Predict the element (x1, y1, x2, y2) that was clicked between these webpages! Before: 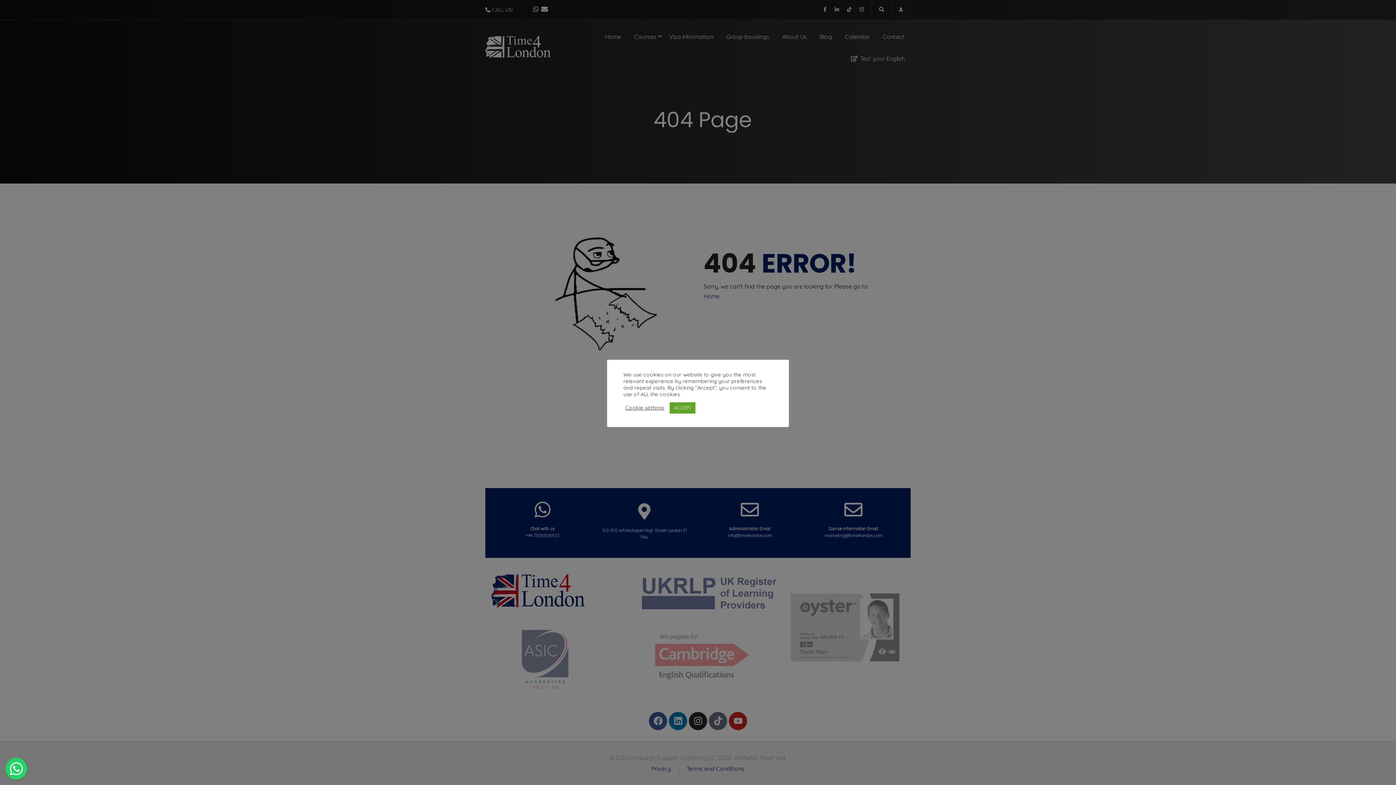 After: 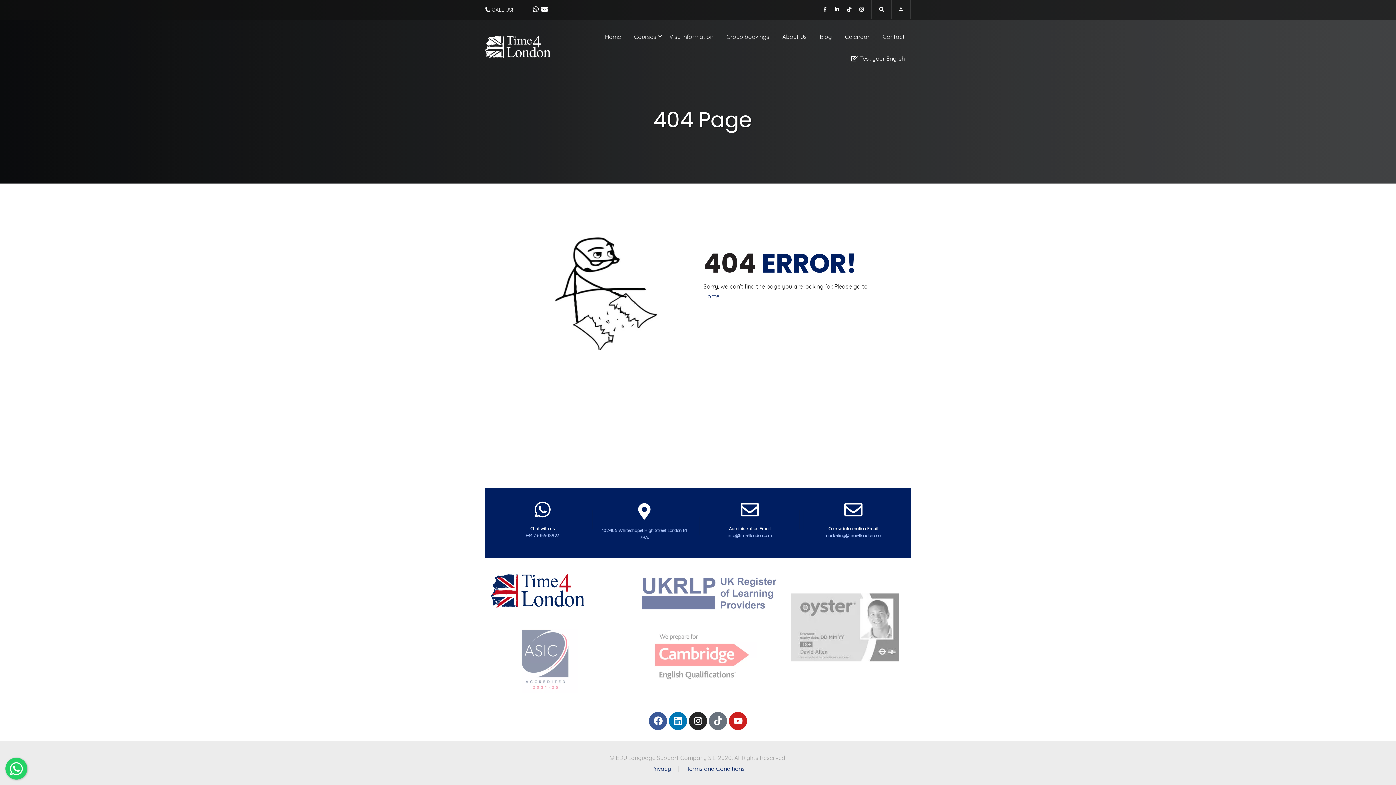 Action: bbox: (669, 402, 695, 413) label: ACCEPT